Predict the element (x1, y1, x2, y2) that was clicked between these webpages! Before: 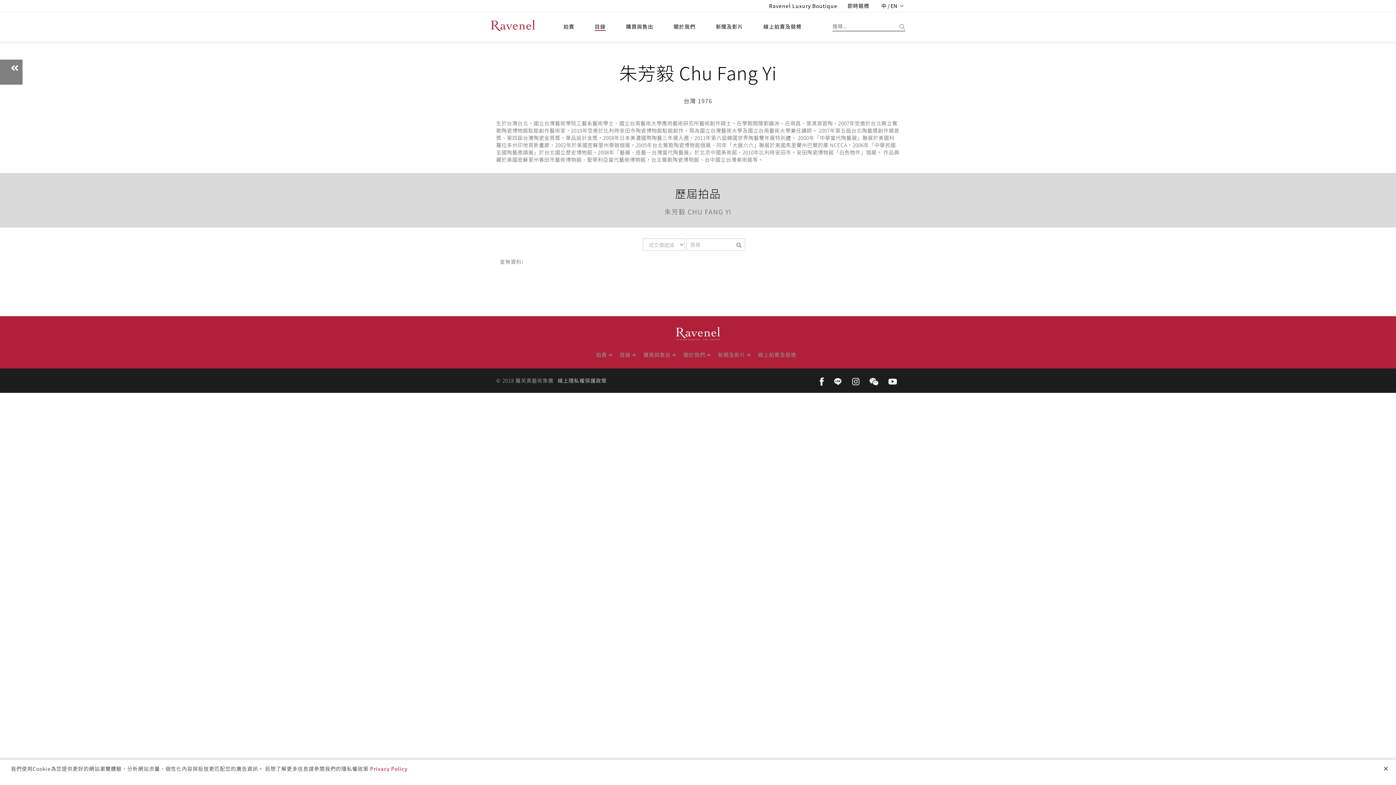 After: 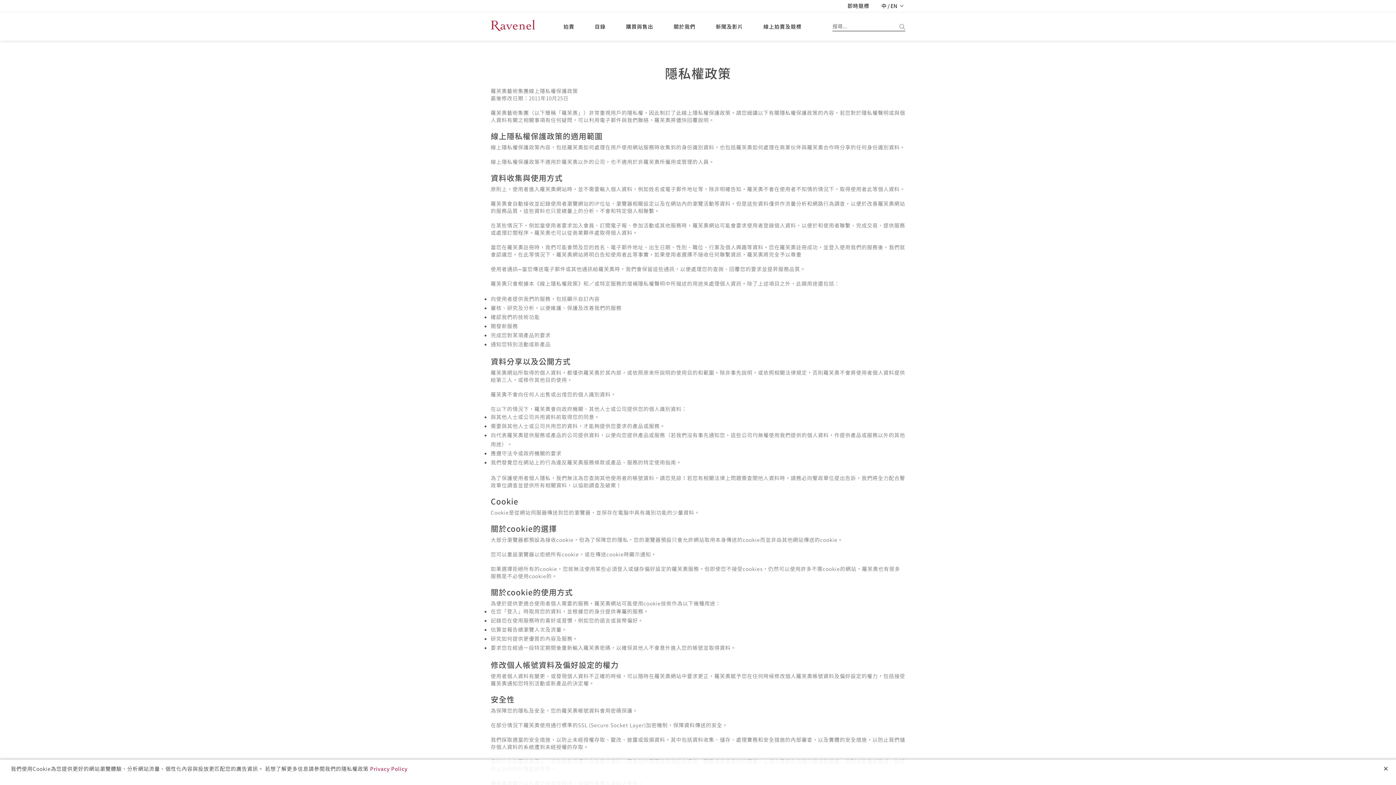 Action: label: Privacy Policy bbox: (370, 765, 407, 772)